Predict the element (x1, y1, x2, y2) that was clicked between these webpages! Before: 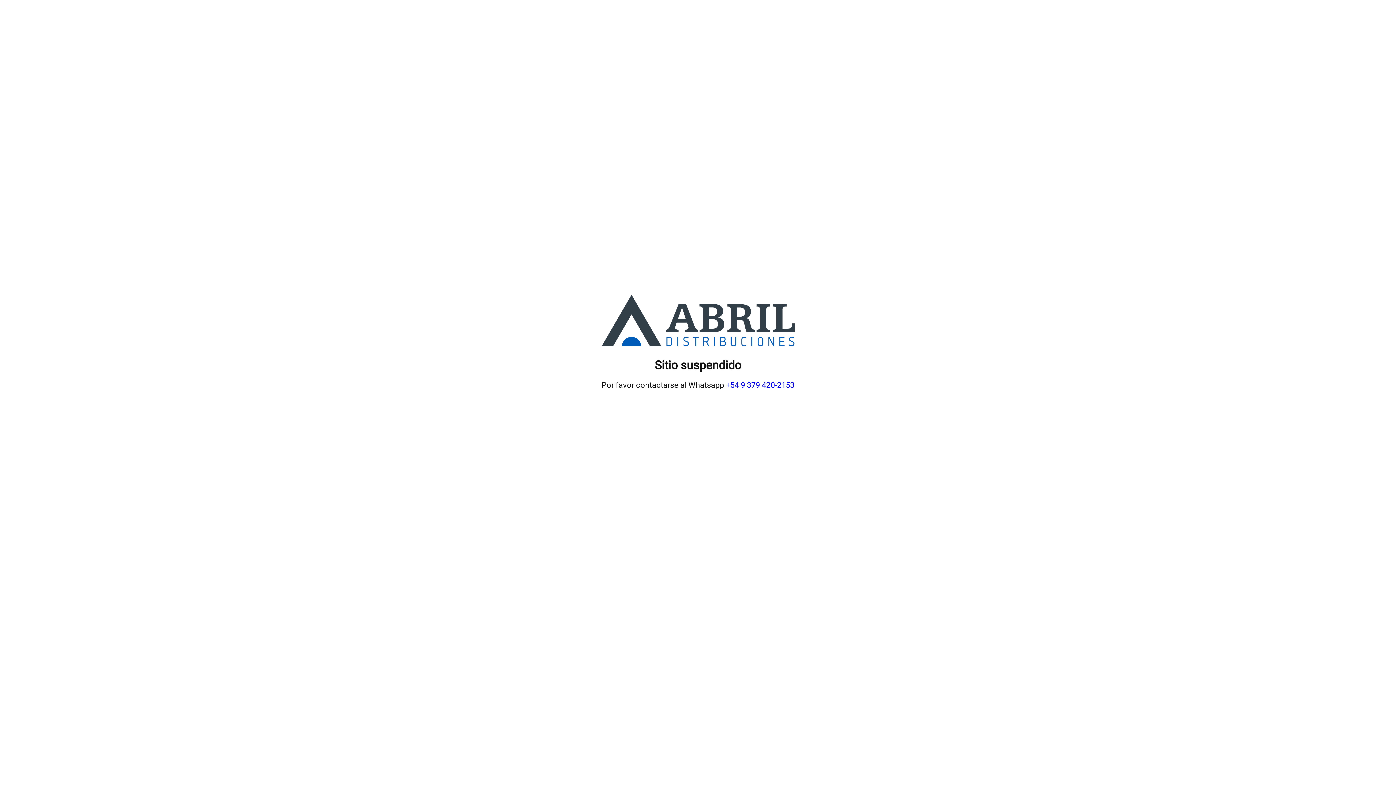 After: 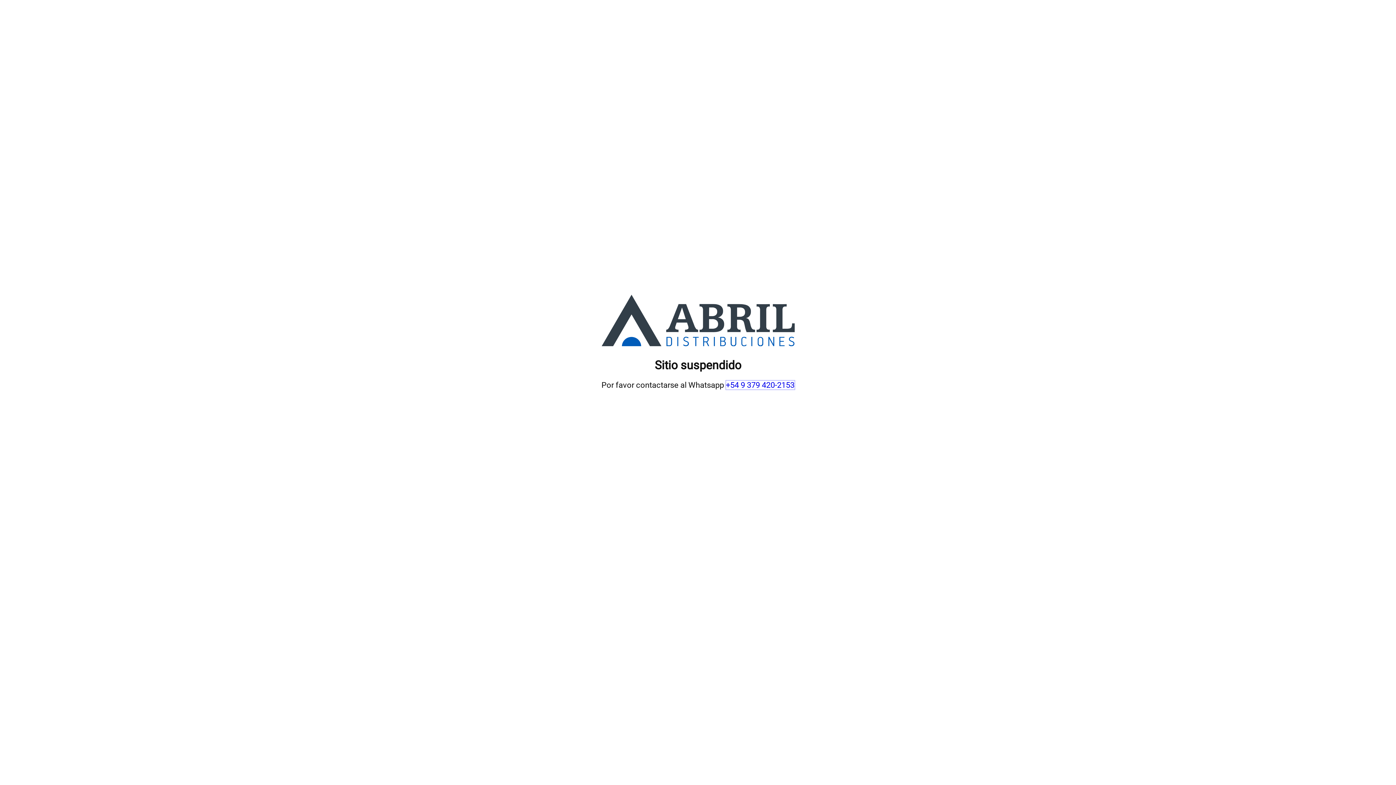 Action: label: +54 9 379 420-2153 bbox: (726, 380, 794, 389)